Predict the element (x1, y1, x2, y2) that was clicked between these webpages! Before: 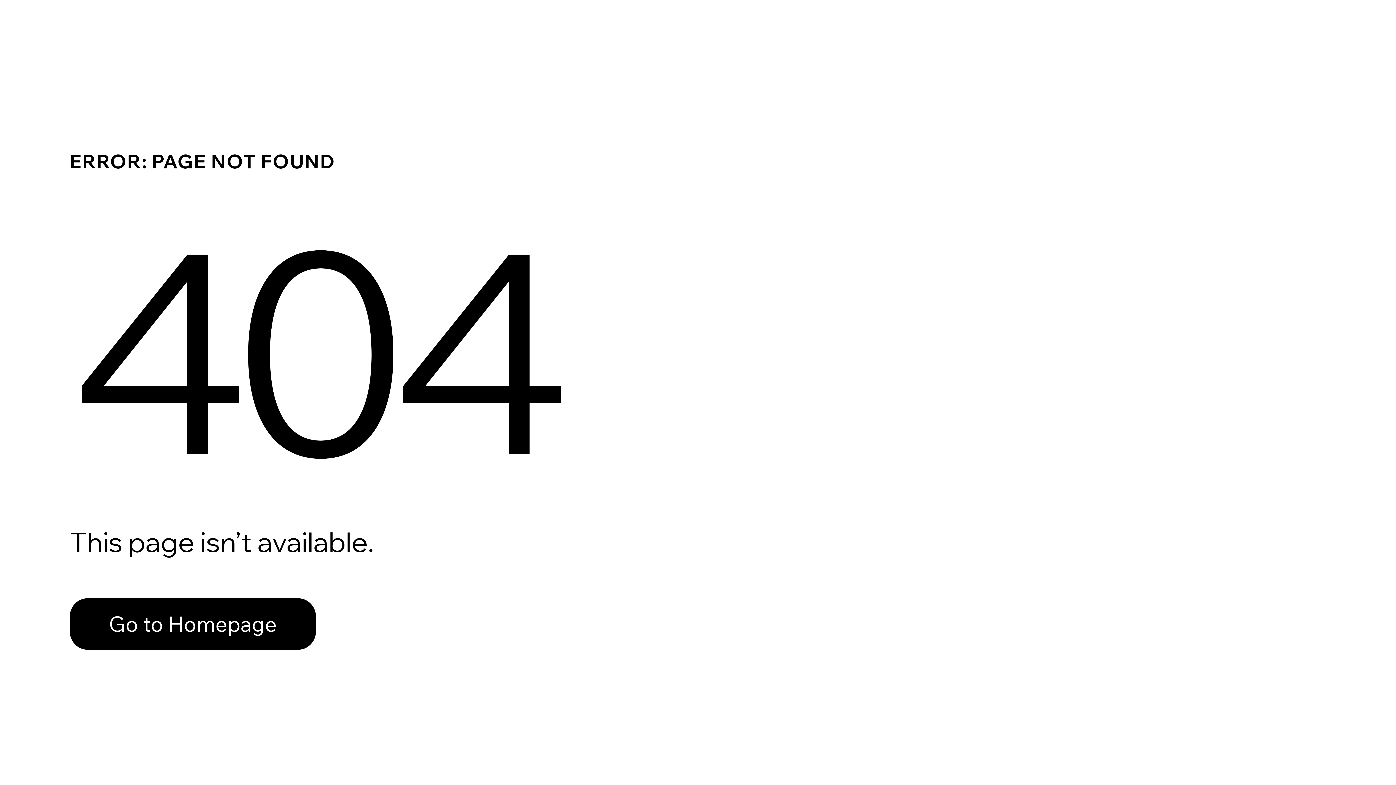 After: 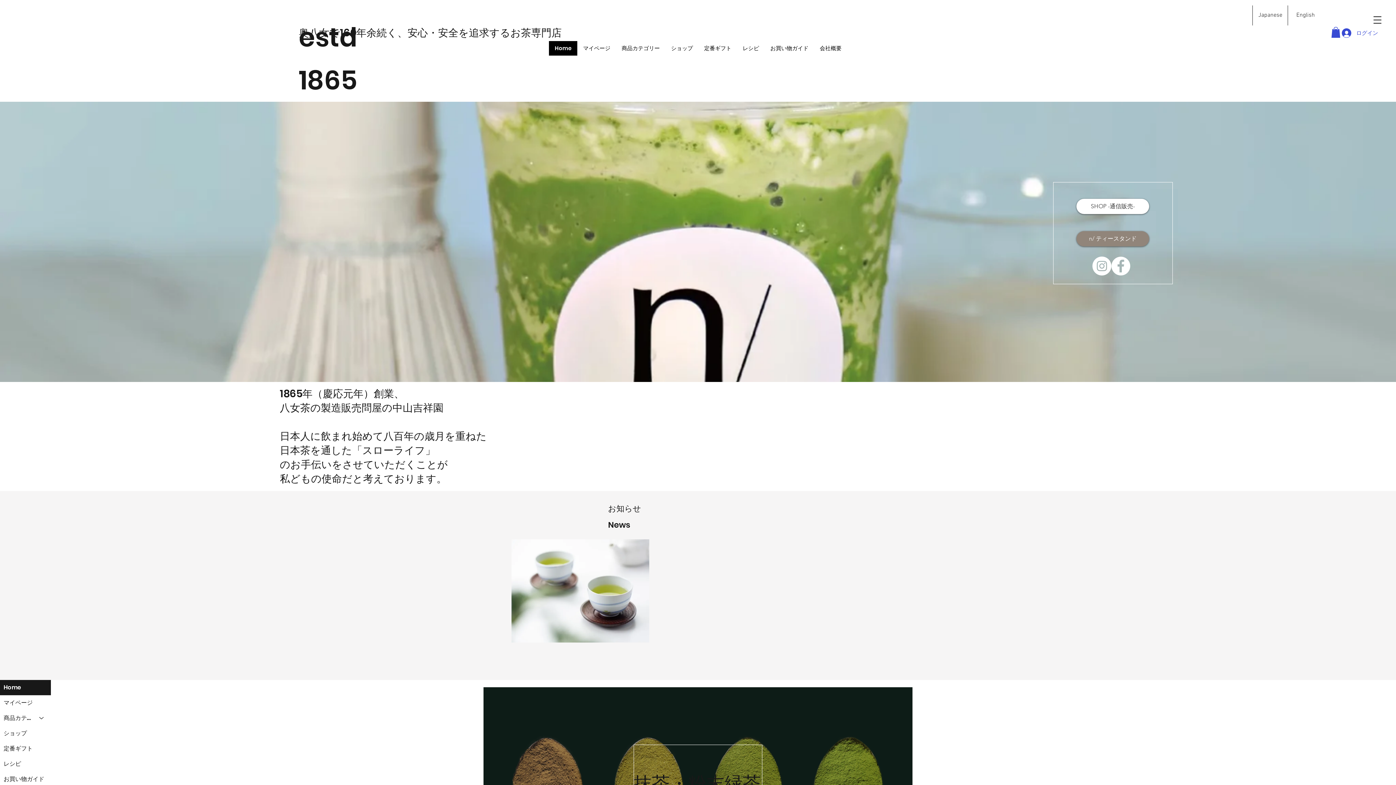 Action: label: Go to Homepage bbox: (69, 598, 316, 650)